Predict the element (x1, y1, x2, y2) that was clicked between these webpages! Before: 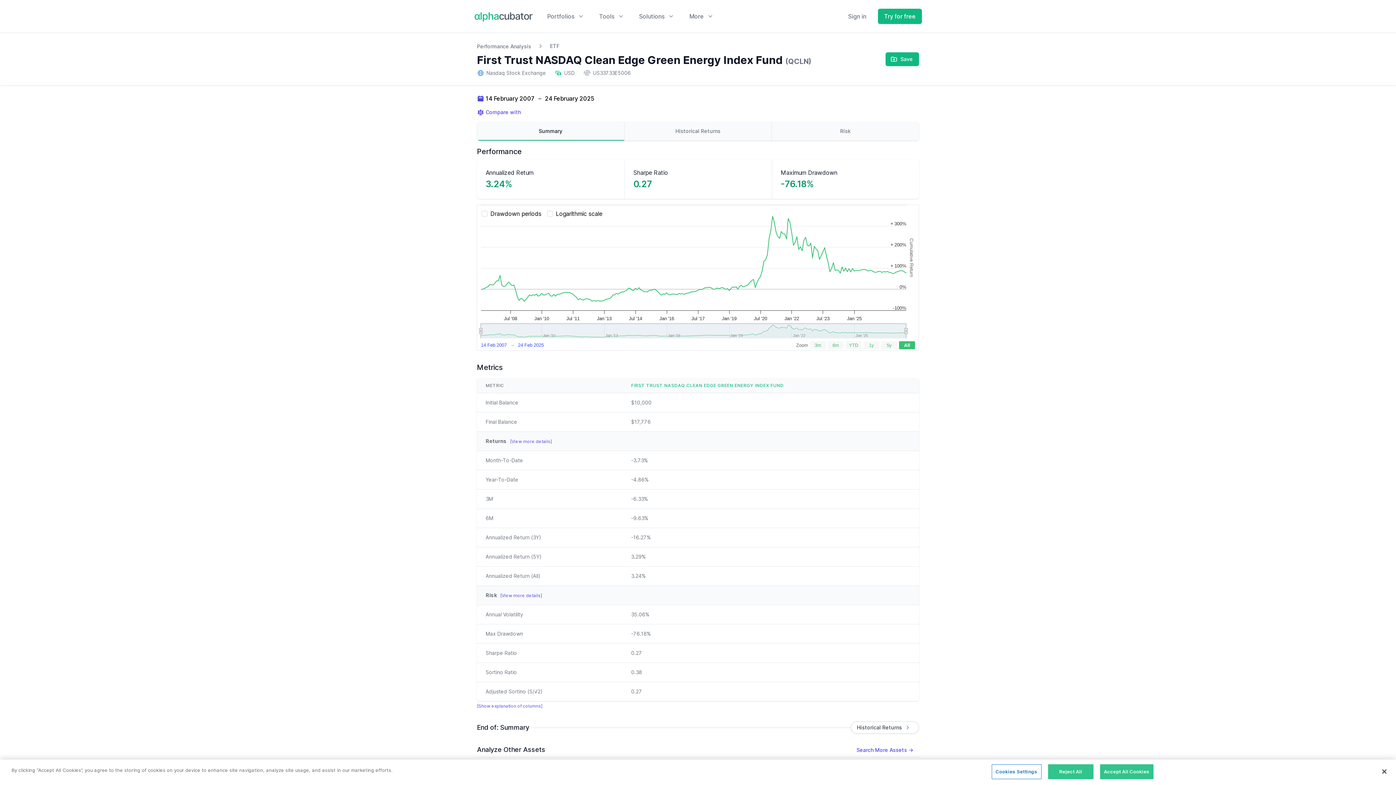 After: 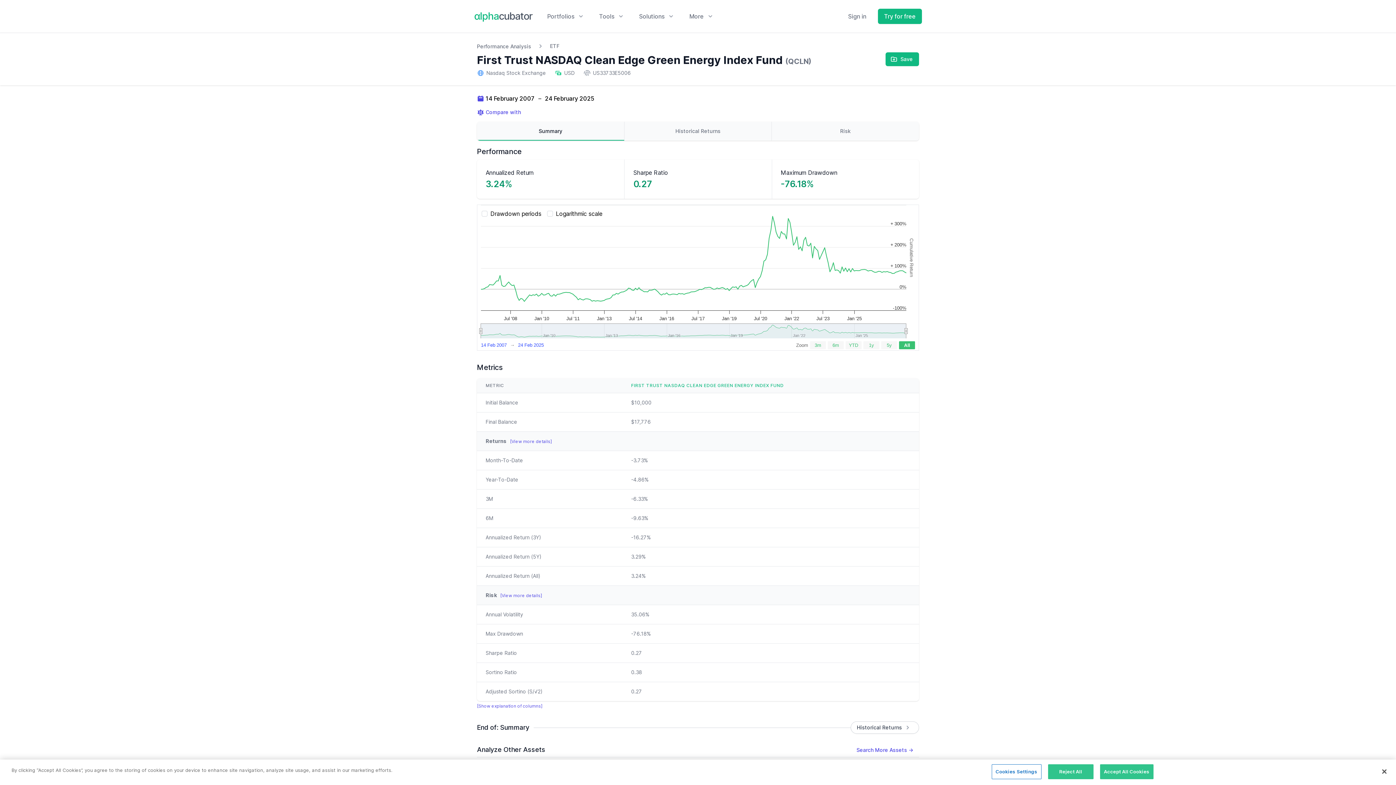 Action: bbox: (477, 121, 624, 140) label: Summary